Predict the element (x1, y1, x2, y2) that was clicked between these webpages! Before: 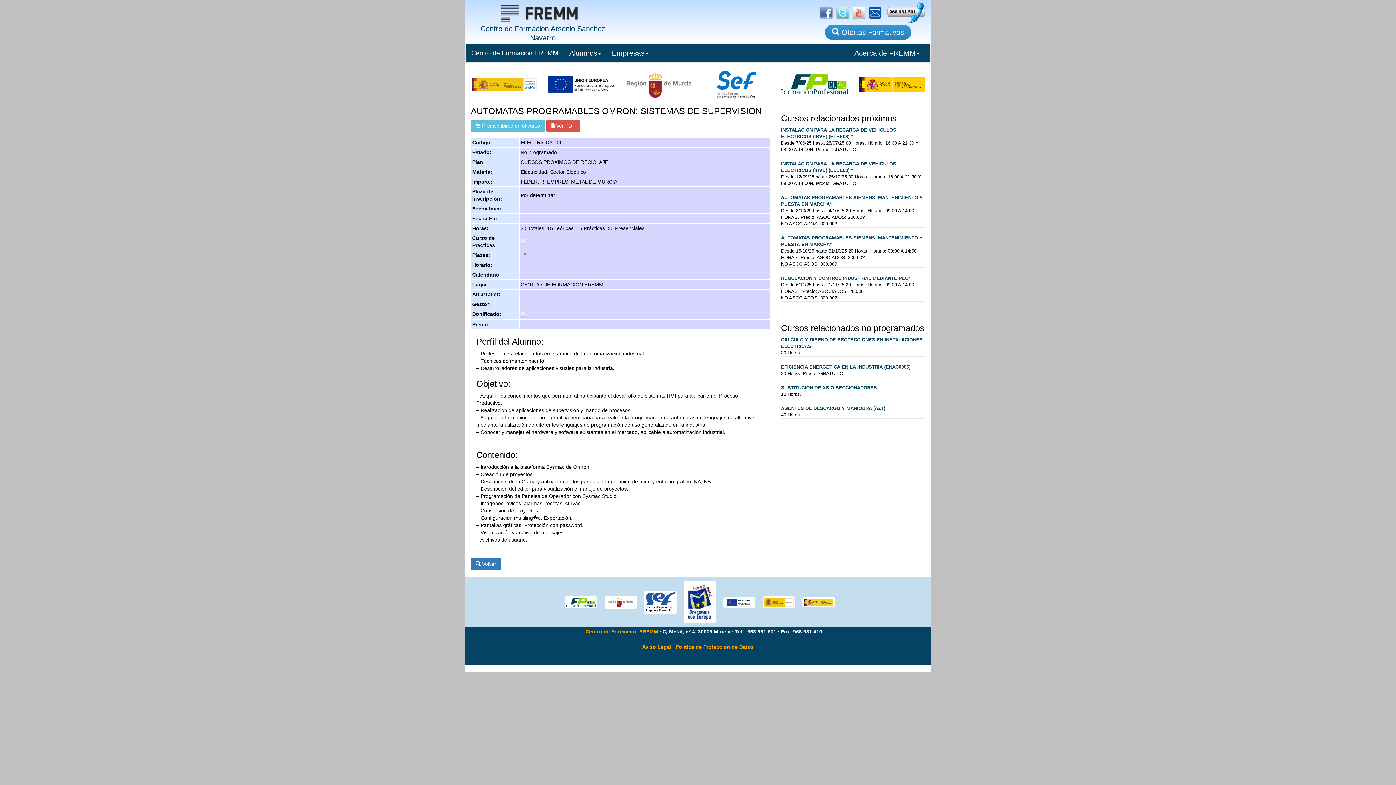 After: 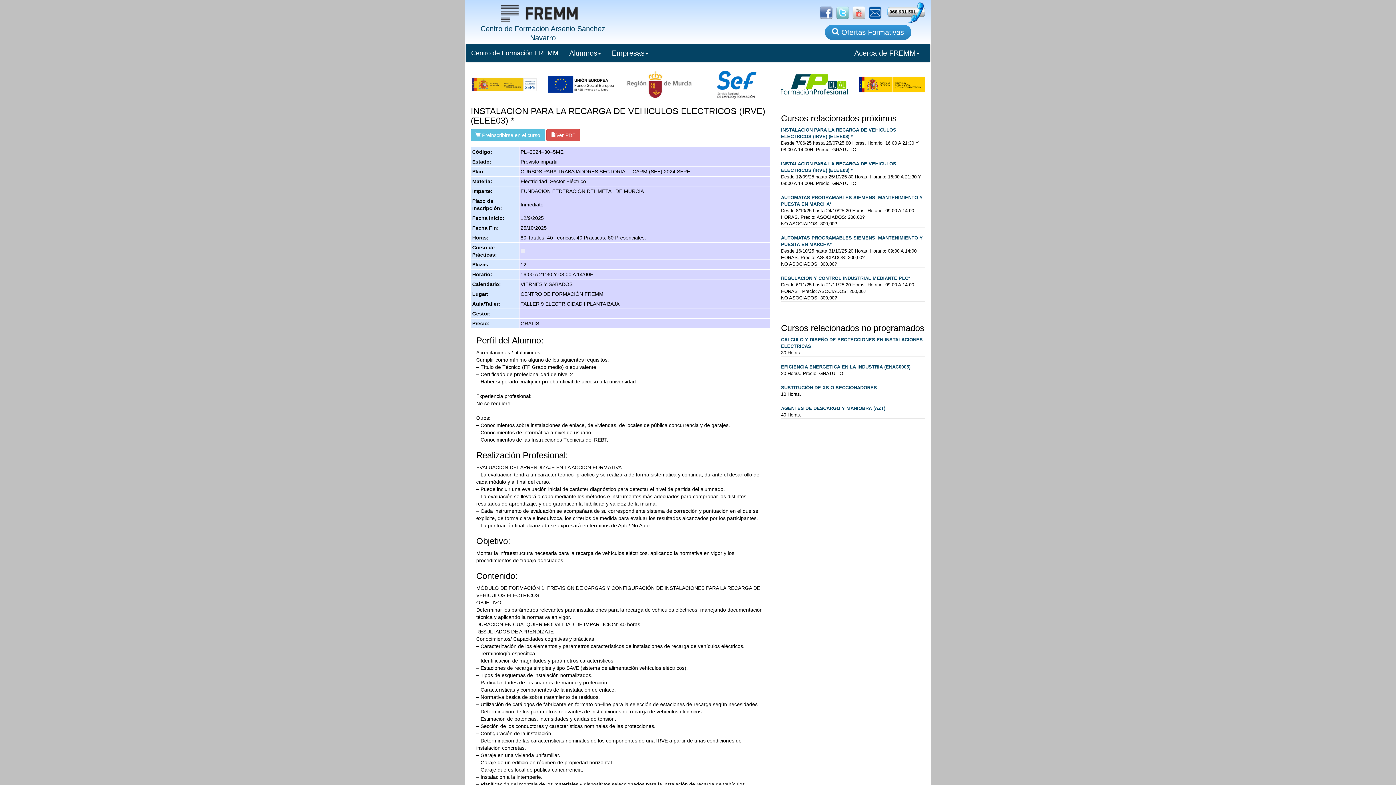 Action: bbox: (781, 160, 925, 173) label: INSTALACION PARA LA RECARGA DE VEHICULOS ELECTRICOS (IRVE) (ELEE03) *